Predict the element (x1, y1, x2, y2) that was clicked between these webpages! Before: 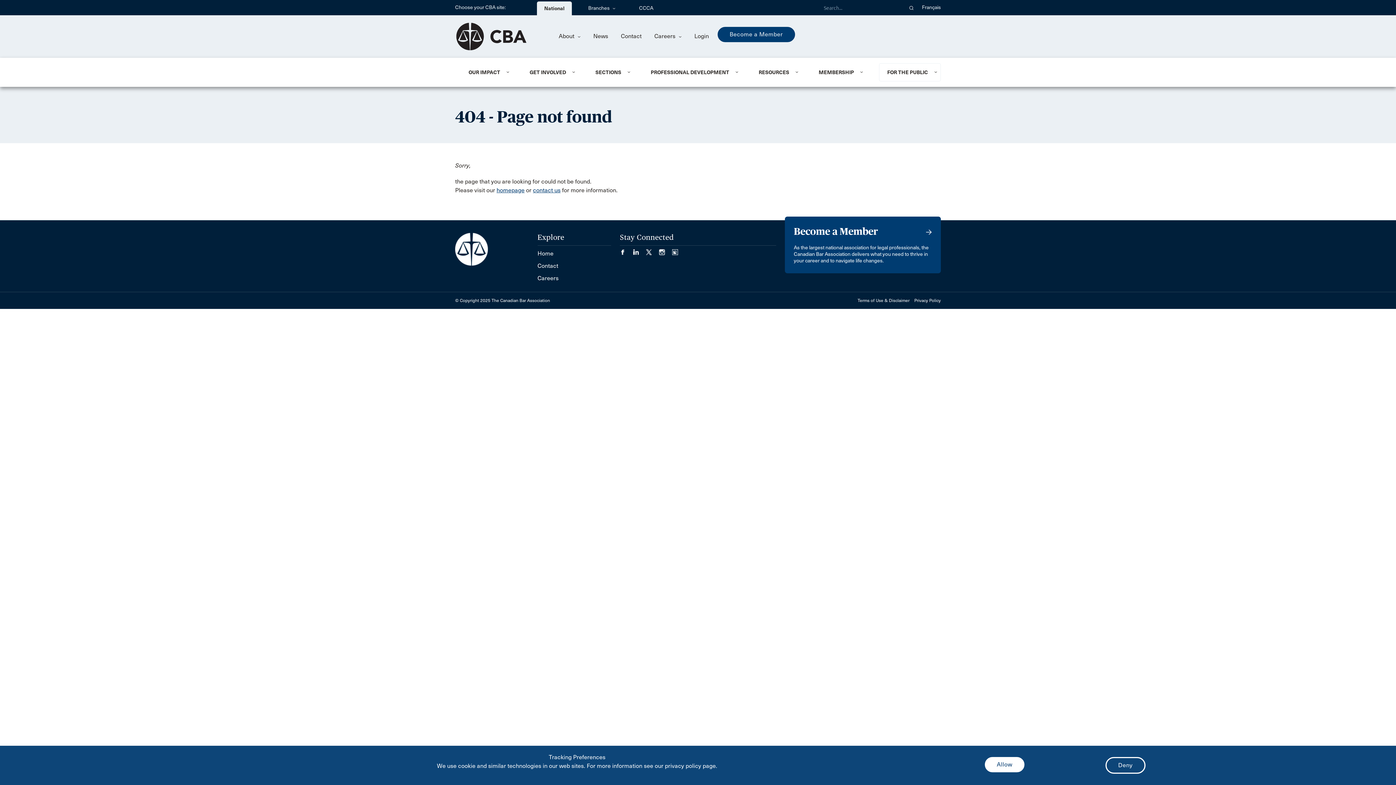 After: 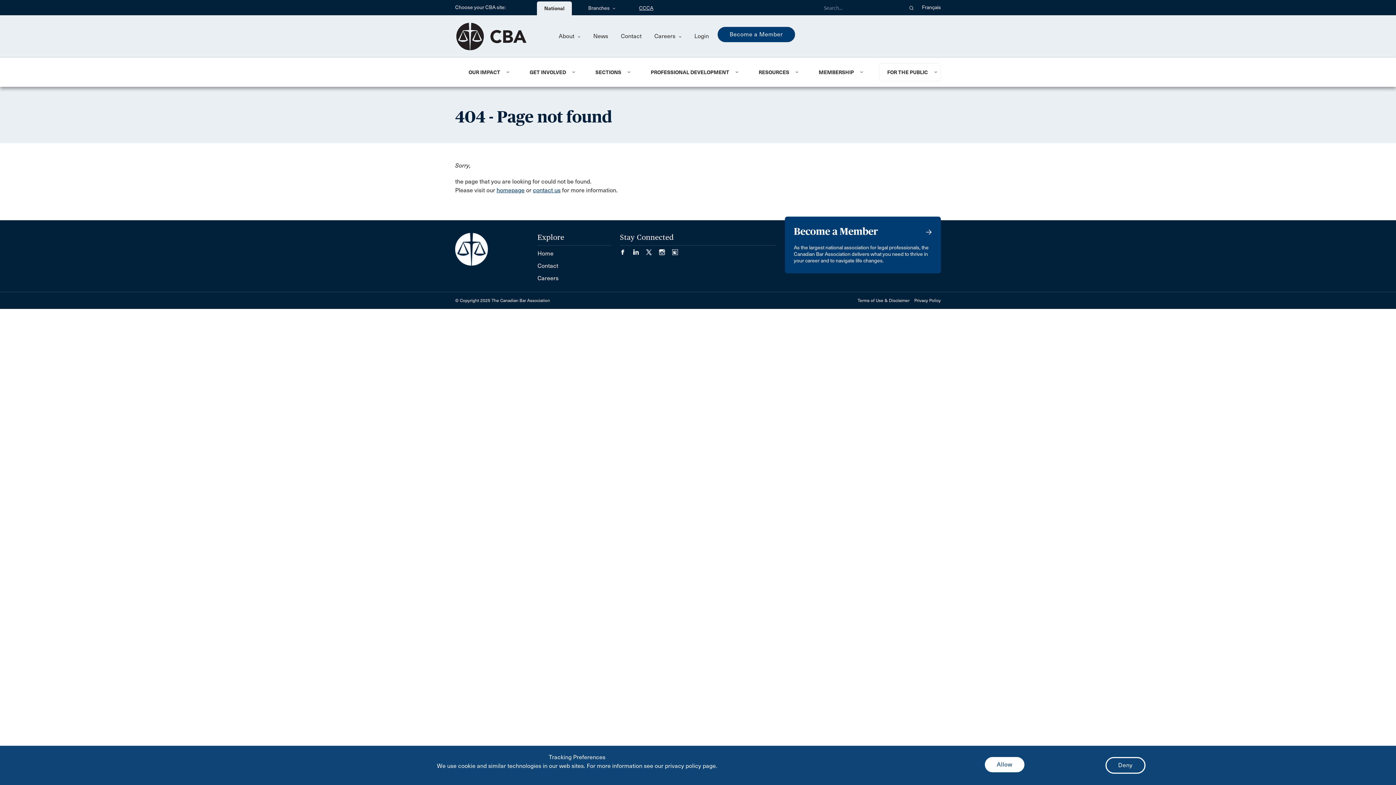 Action: label: CCCA bbox: (632, 1, 660, 15)